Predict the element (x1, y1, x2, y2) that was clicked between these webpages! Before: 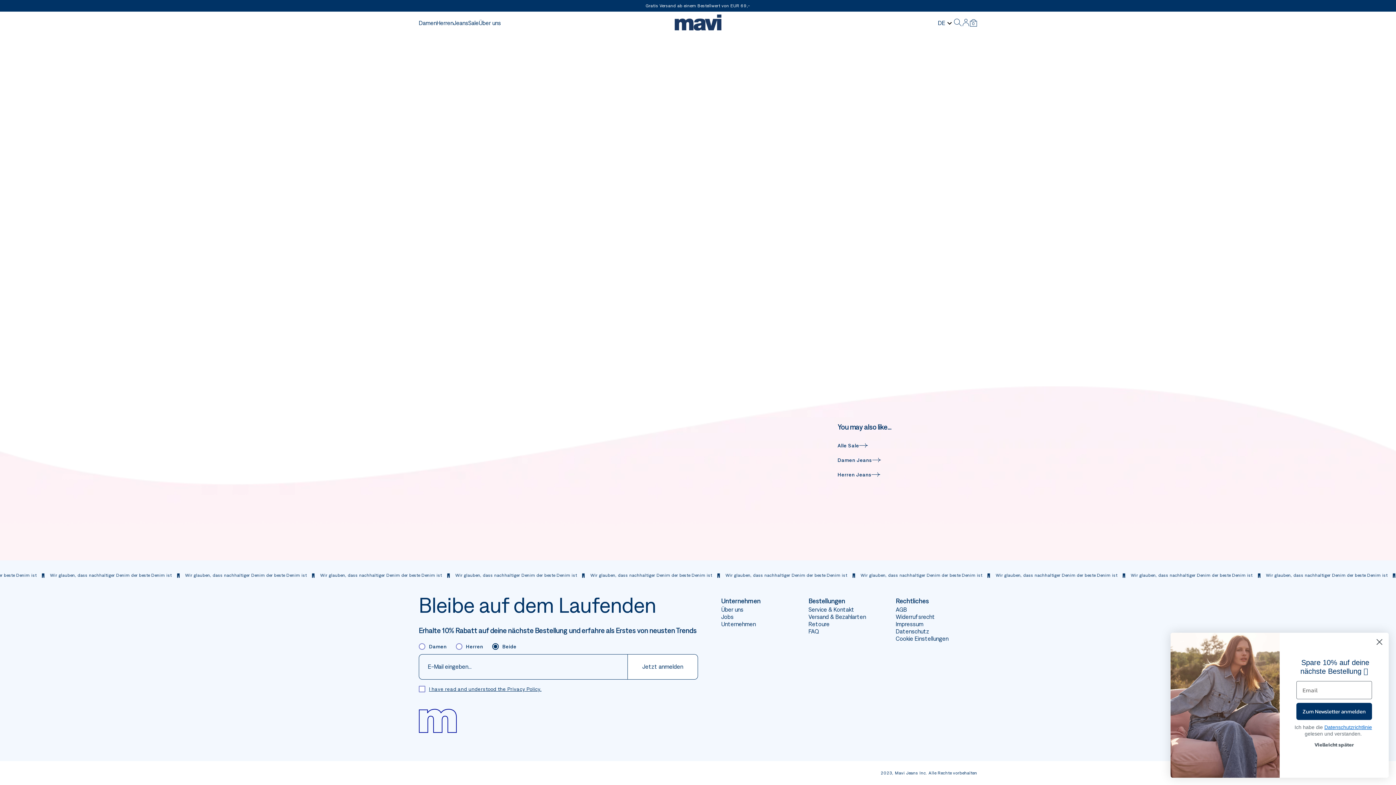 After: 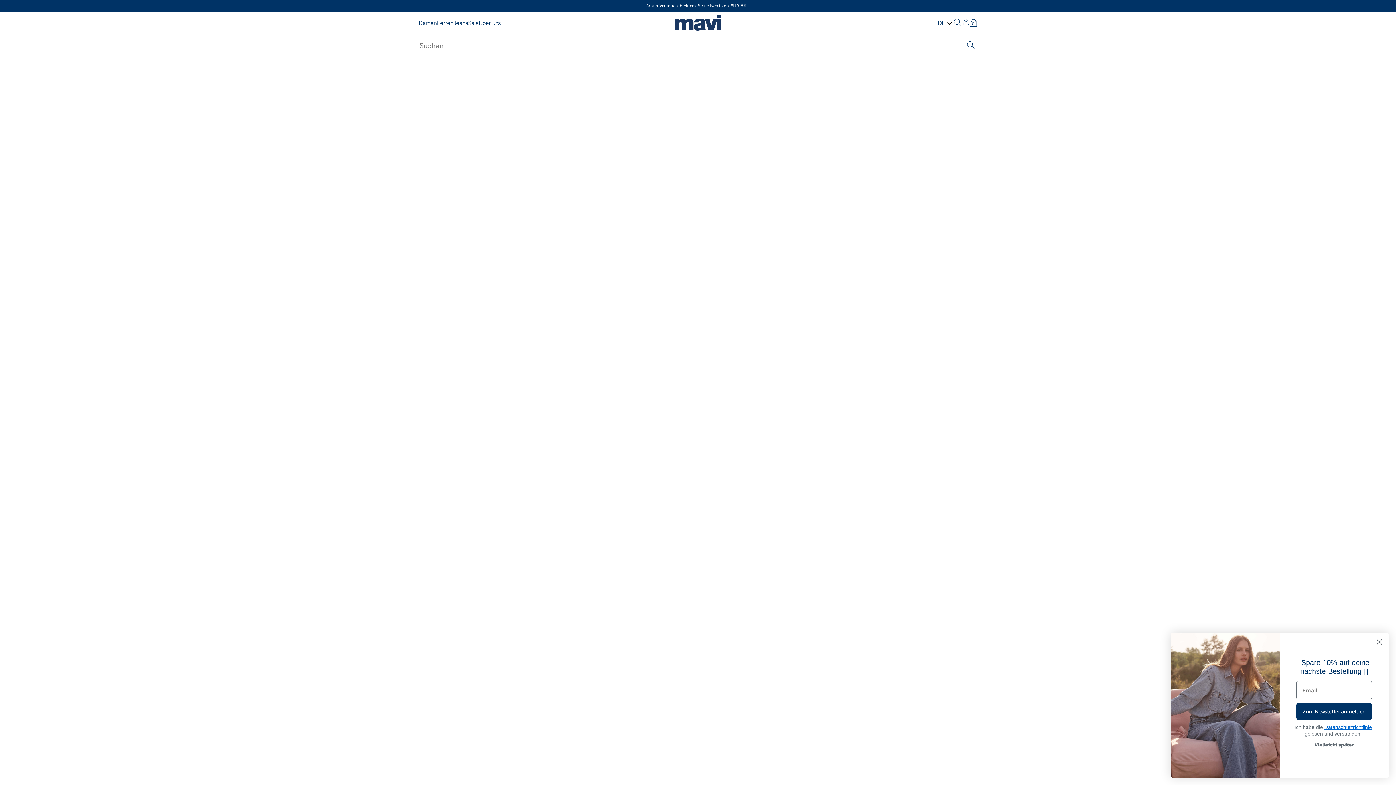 Action: bbox: (954, 18, 962, 28) label: Search